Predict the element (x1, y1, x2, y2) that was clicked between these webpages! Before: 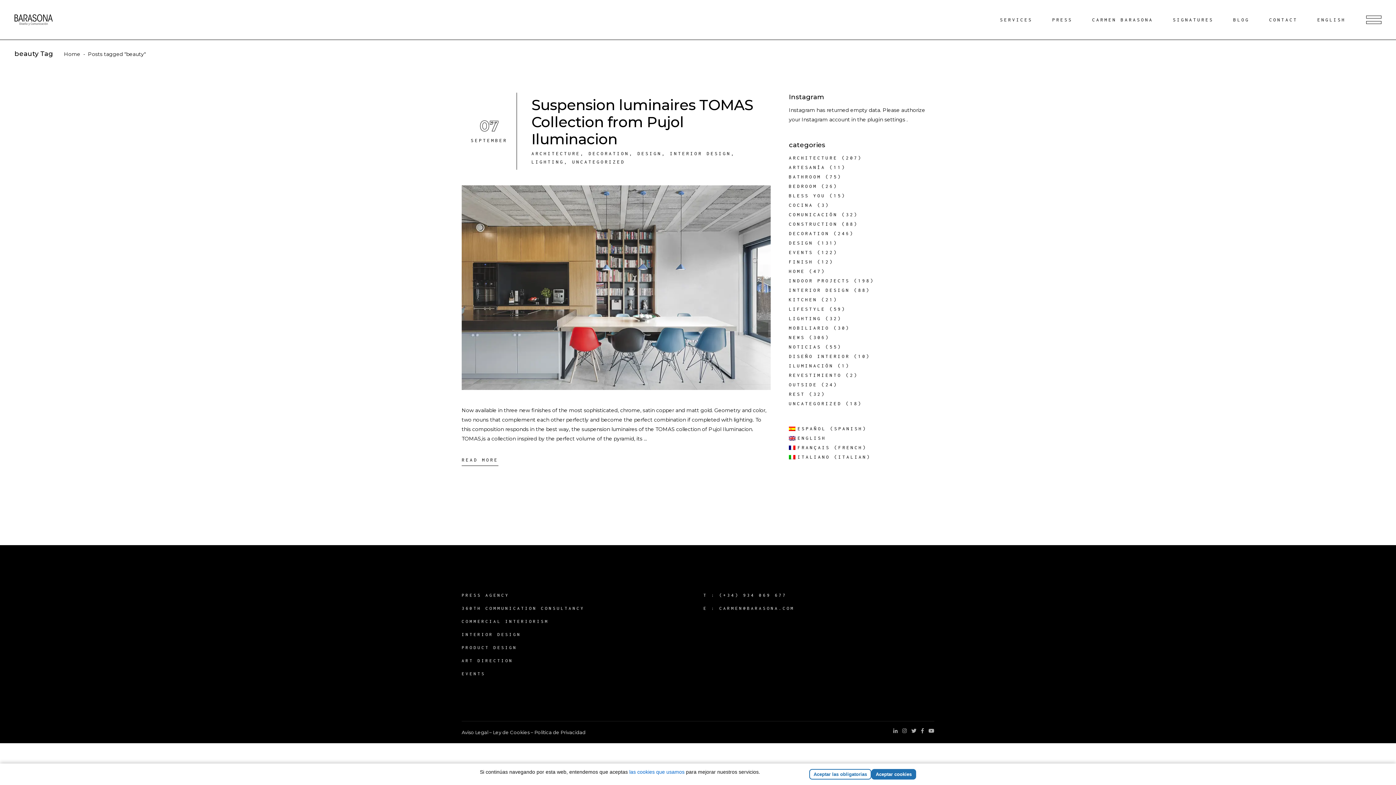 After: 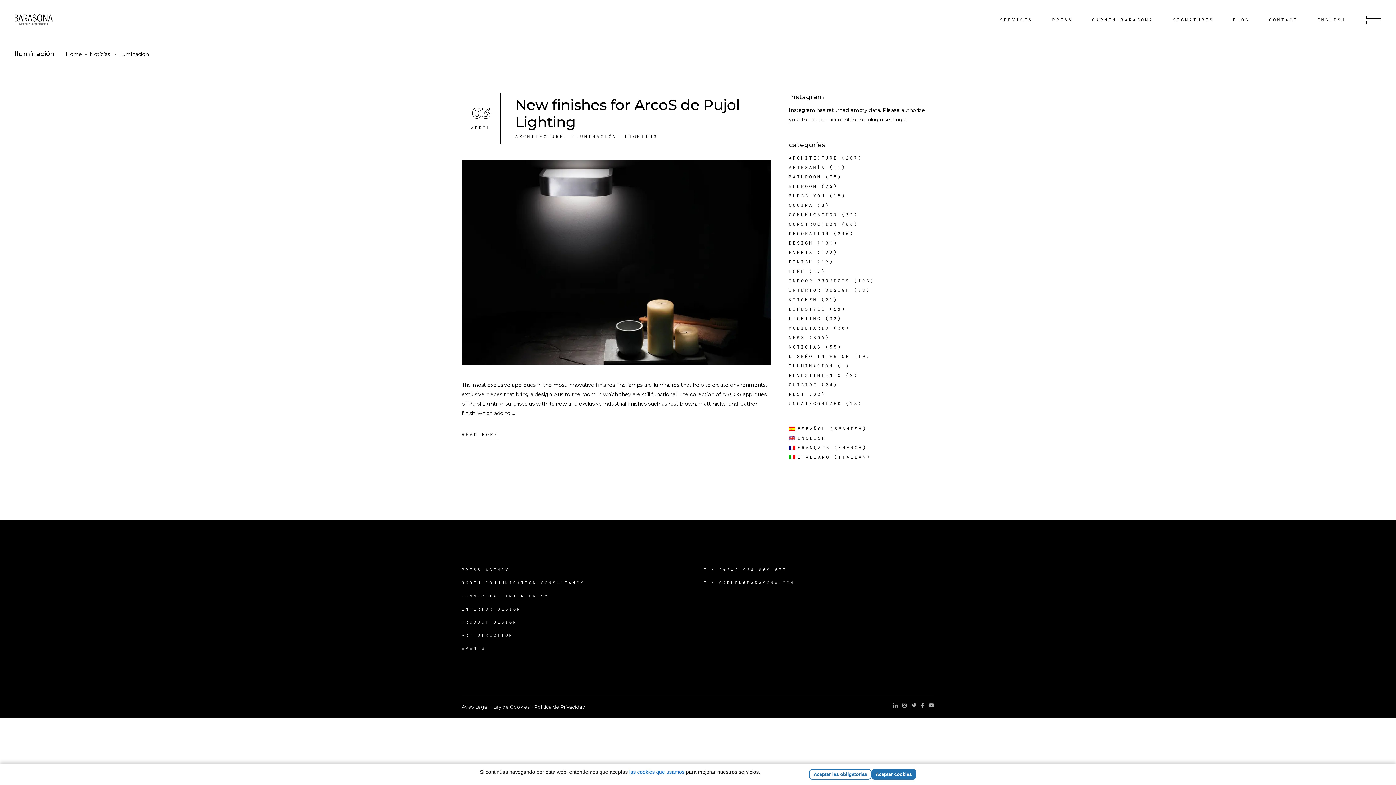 Action: bbox: (789, 363, 833, 368) label: ILUMINACIÓN